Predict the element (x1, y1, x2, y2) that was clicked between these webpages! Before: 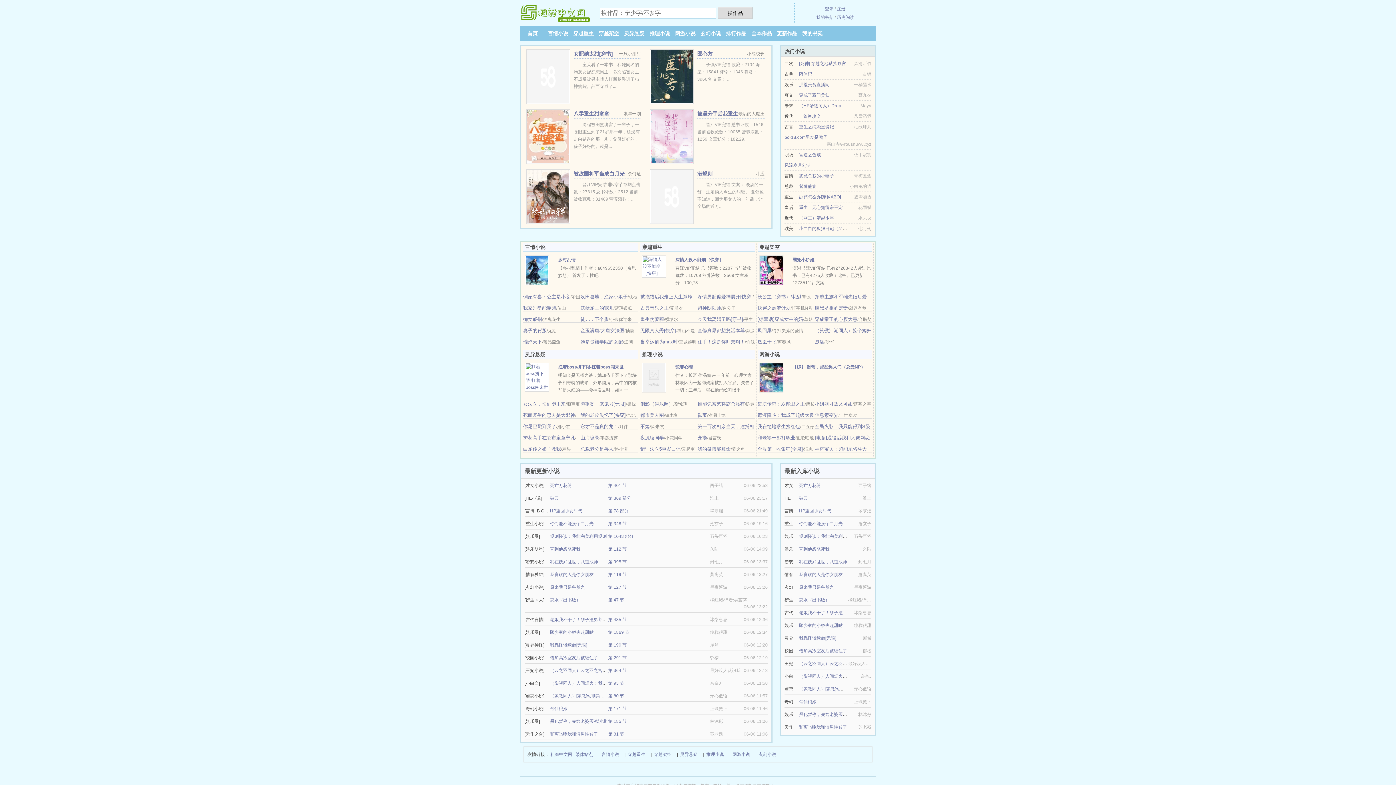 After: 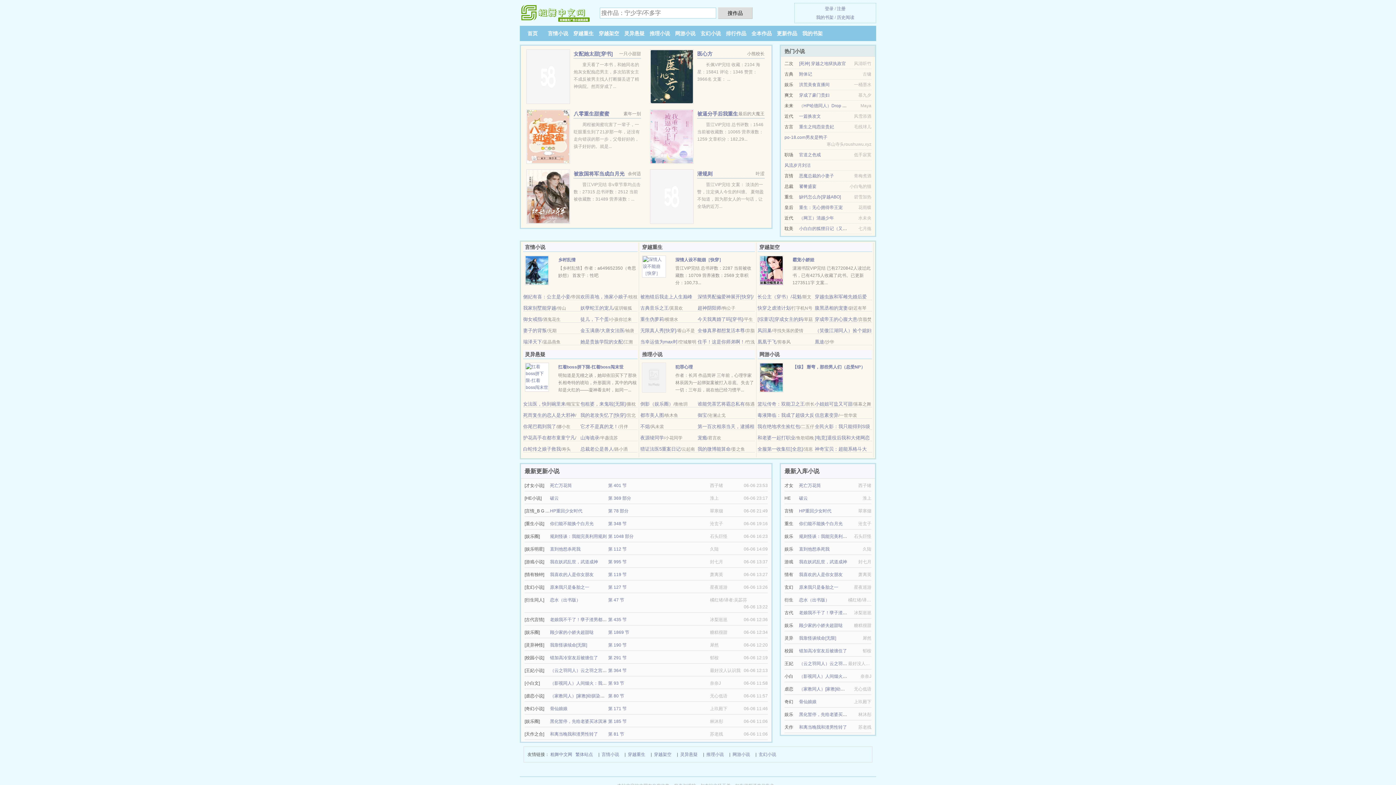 Action: bbox: (751, 30, 772, 36) label: 全本作品